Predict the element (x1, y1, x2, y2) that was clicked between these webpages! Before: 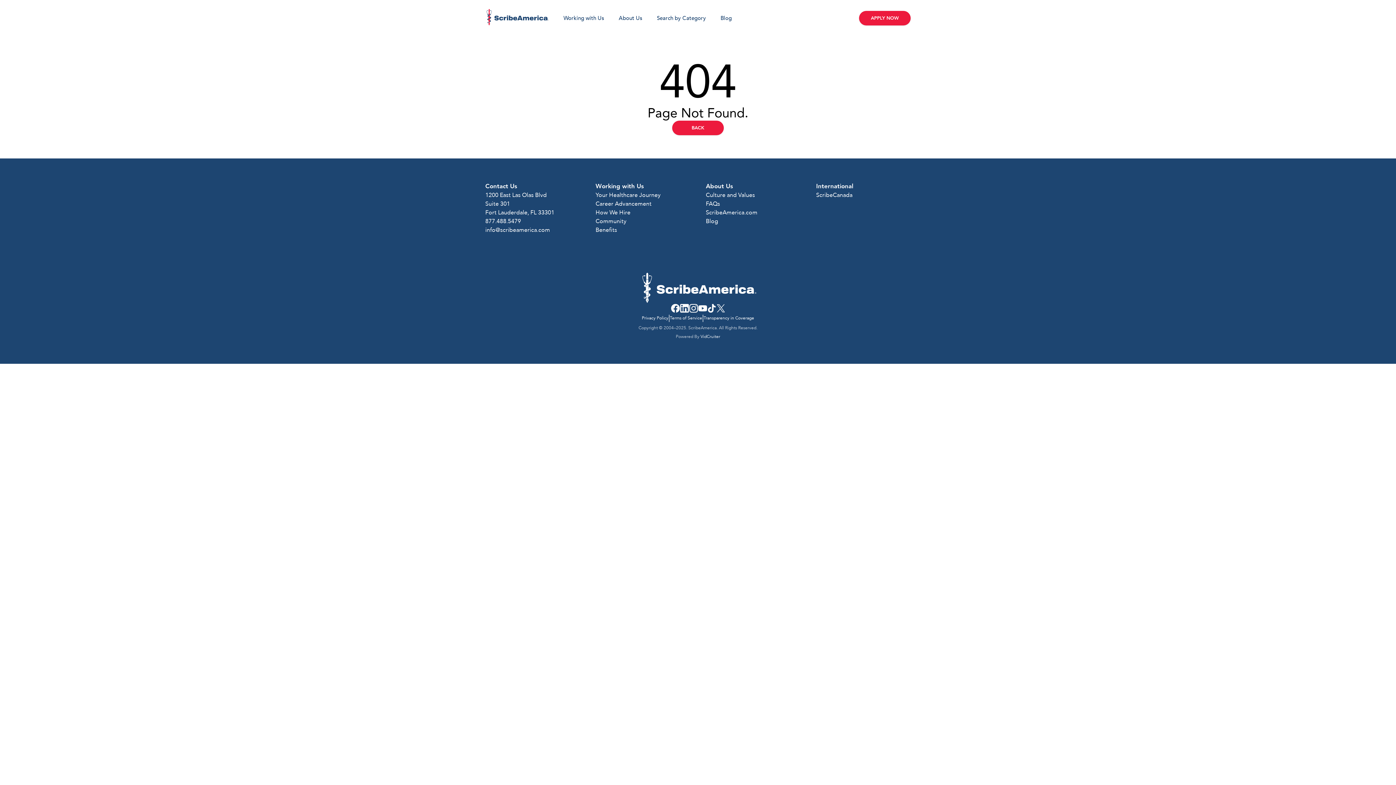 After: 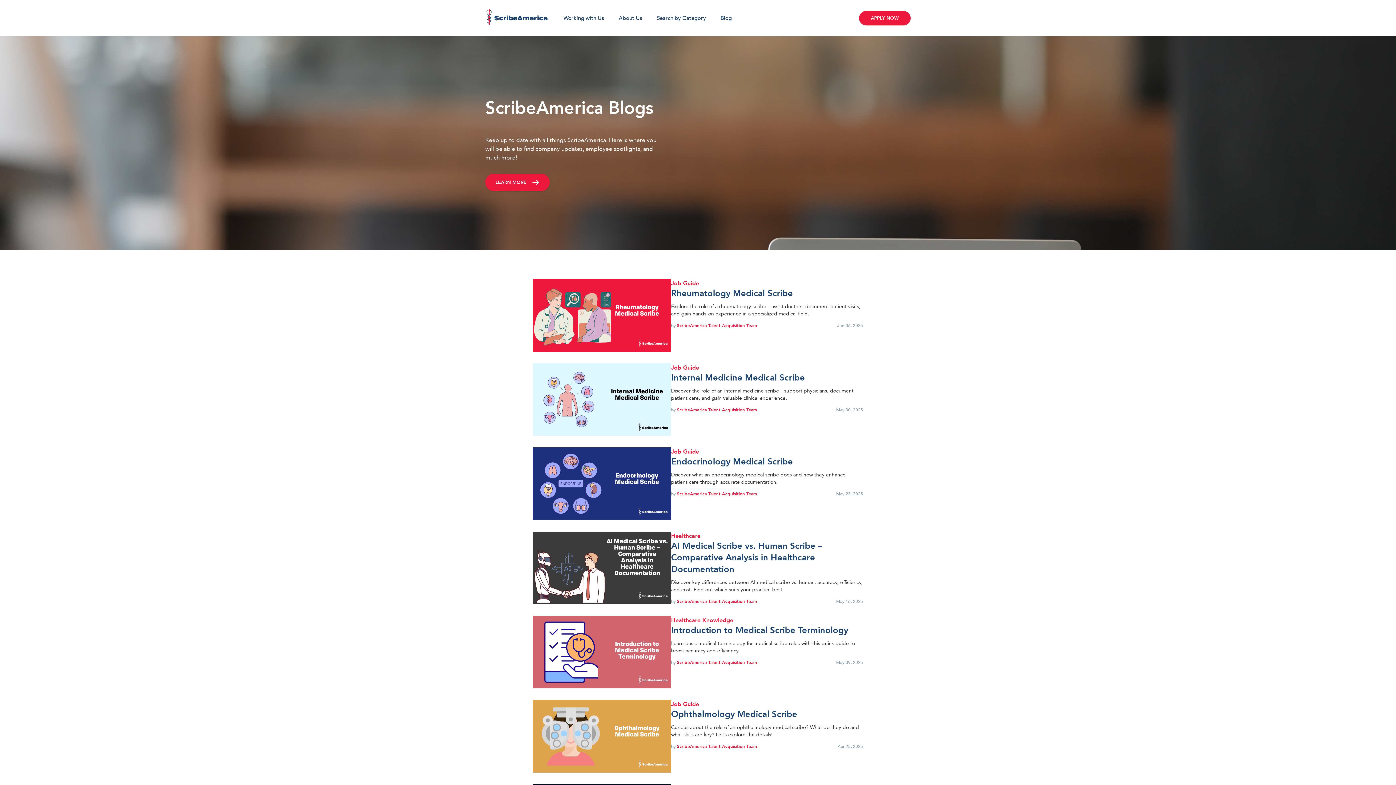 Action: bbox: (706, 217, 800, 225) label: Blog